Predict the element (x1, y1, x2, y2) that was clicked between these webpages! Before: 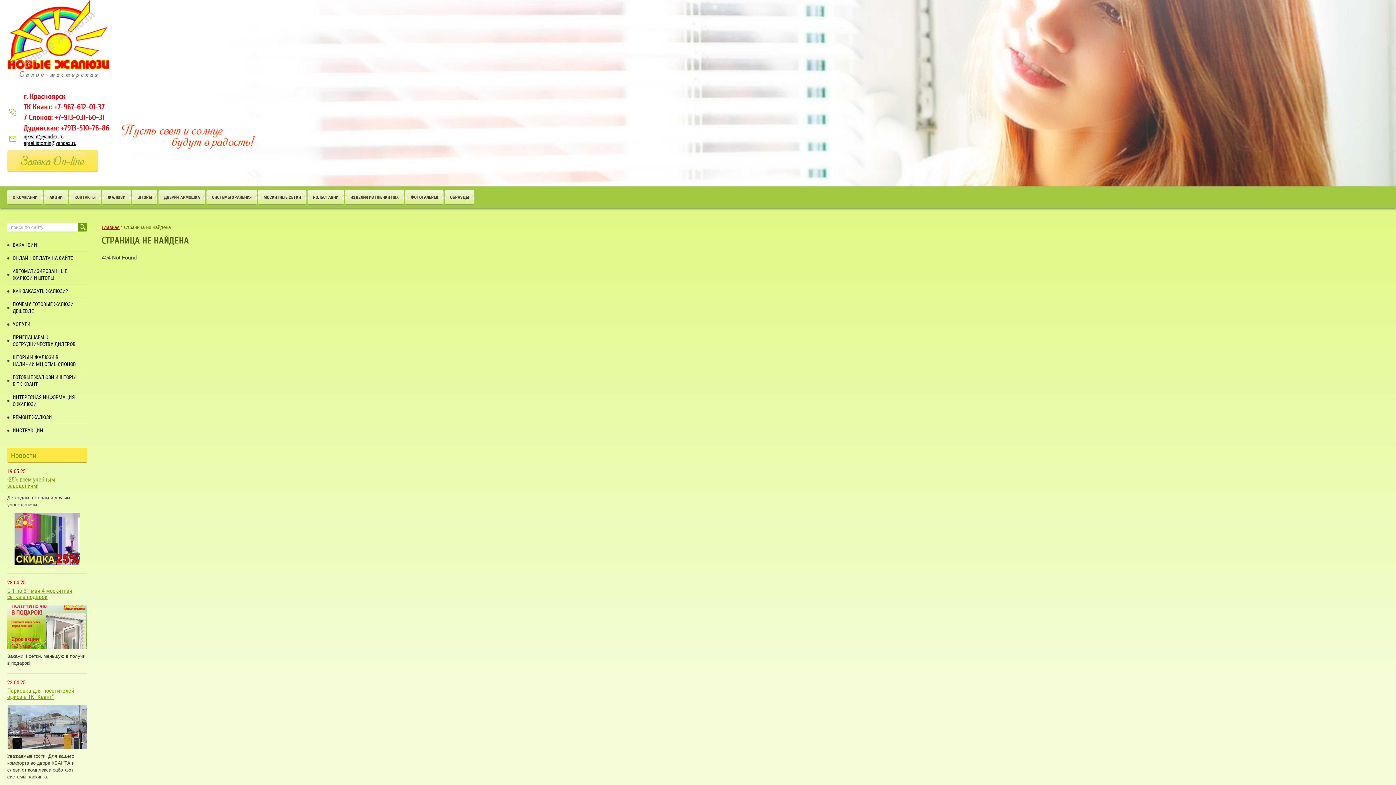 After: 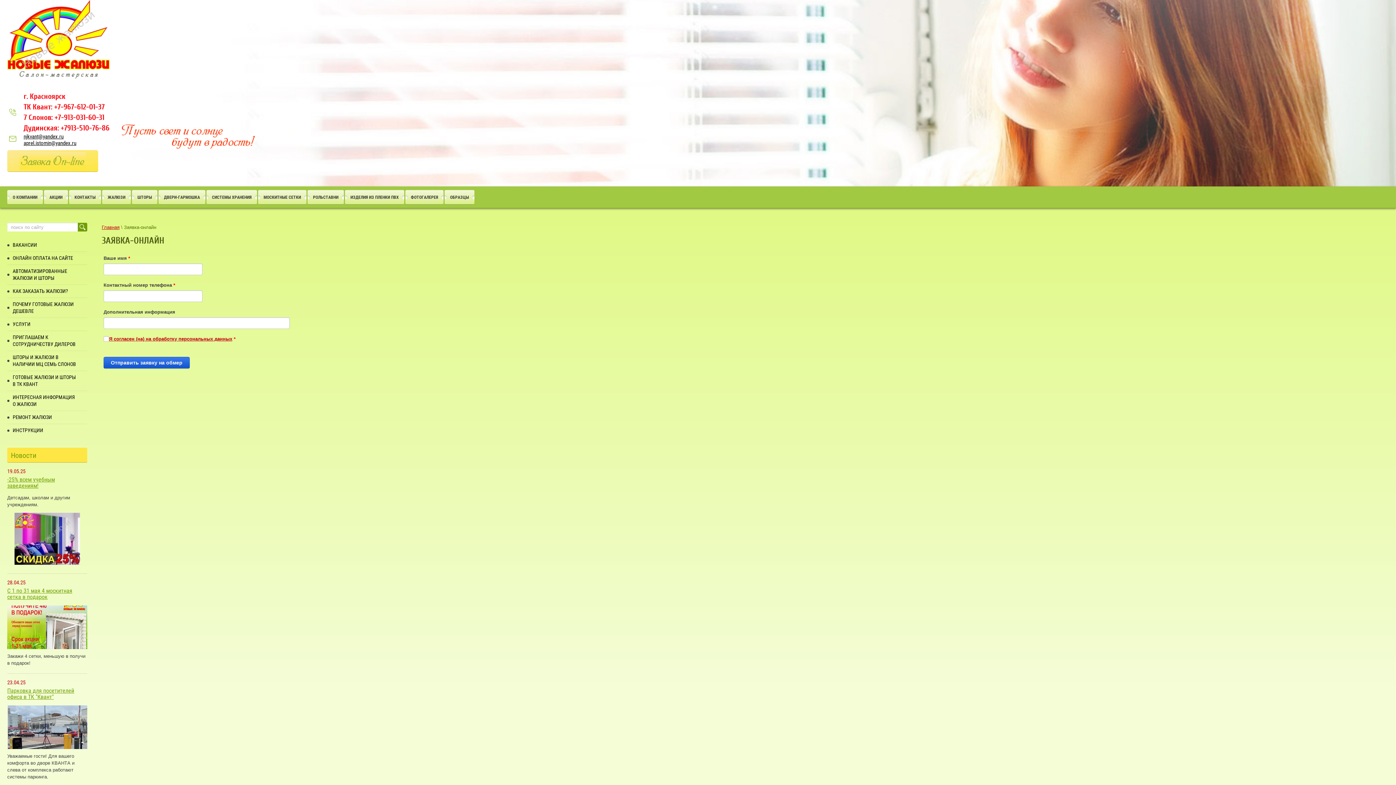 Action: bbox: (7, 150, 98, 172) label: Заявка On-line